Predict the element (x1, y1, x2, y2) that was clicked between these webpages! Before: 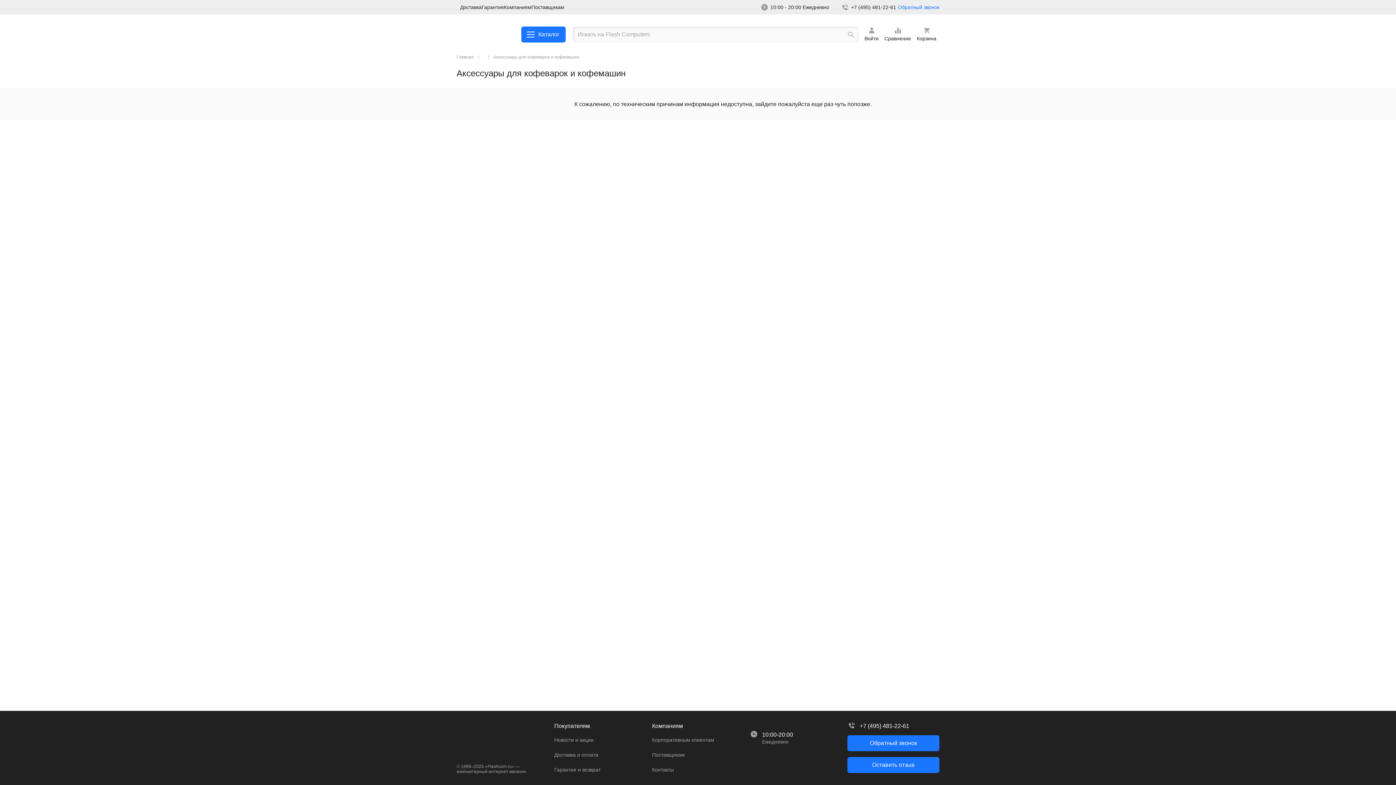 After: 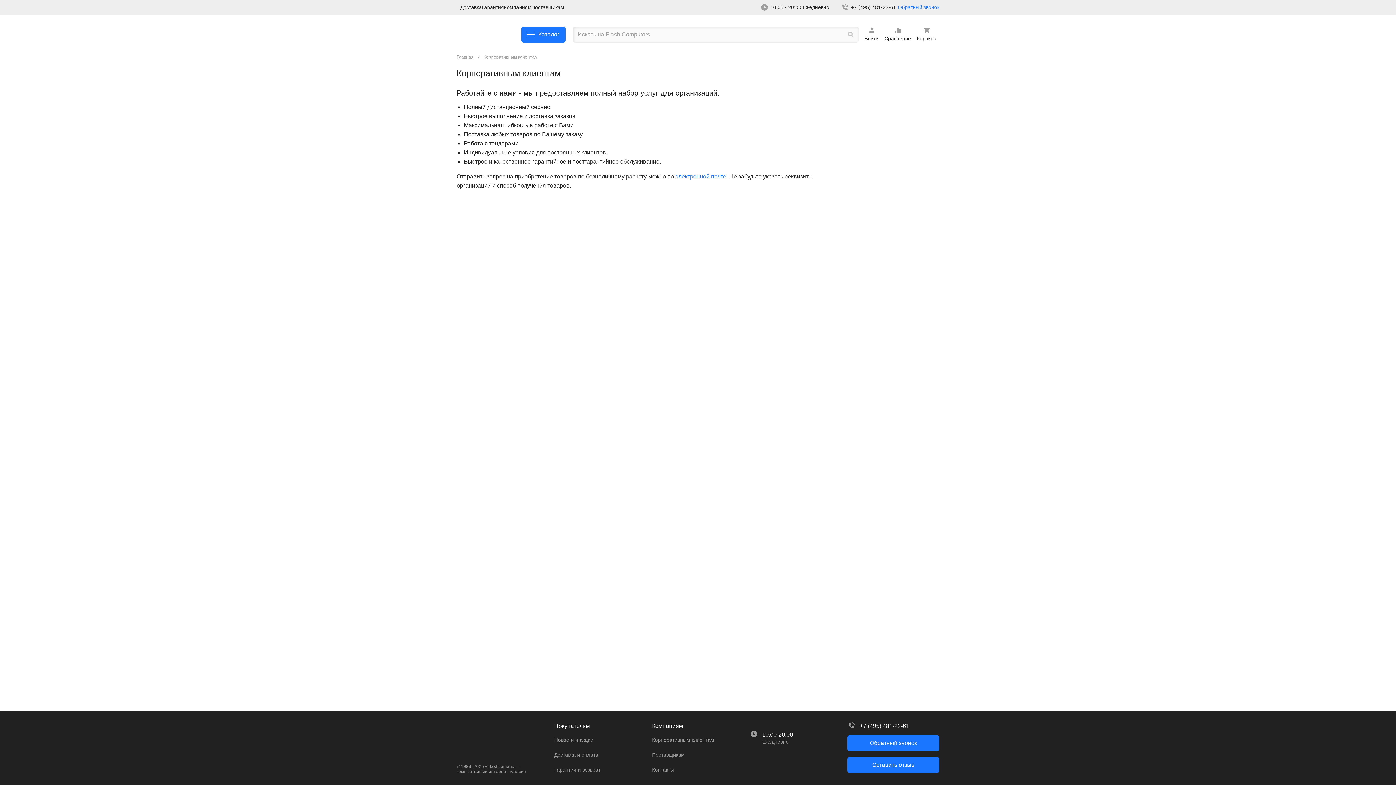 Action: bbox: (504, 3, 531, 11) label: Компаниям